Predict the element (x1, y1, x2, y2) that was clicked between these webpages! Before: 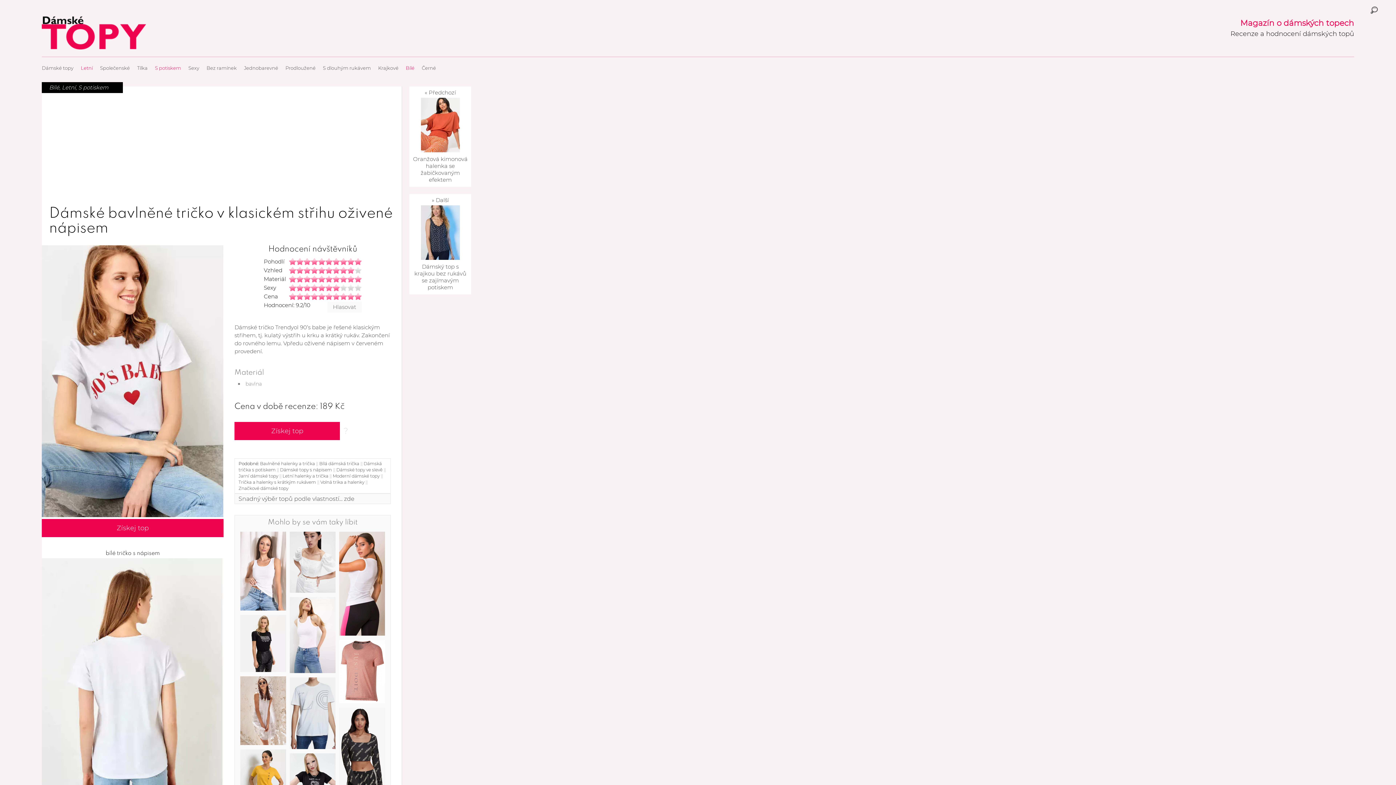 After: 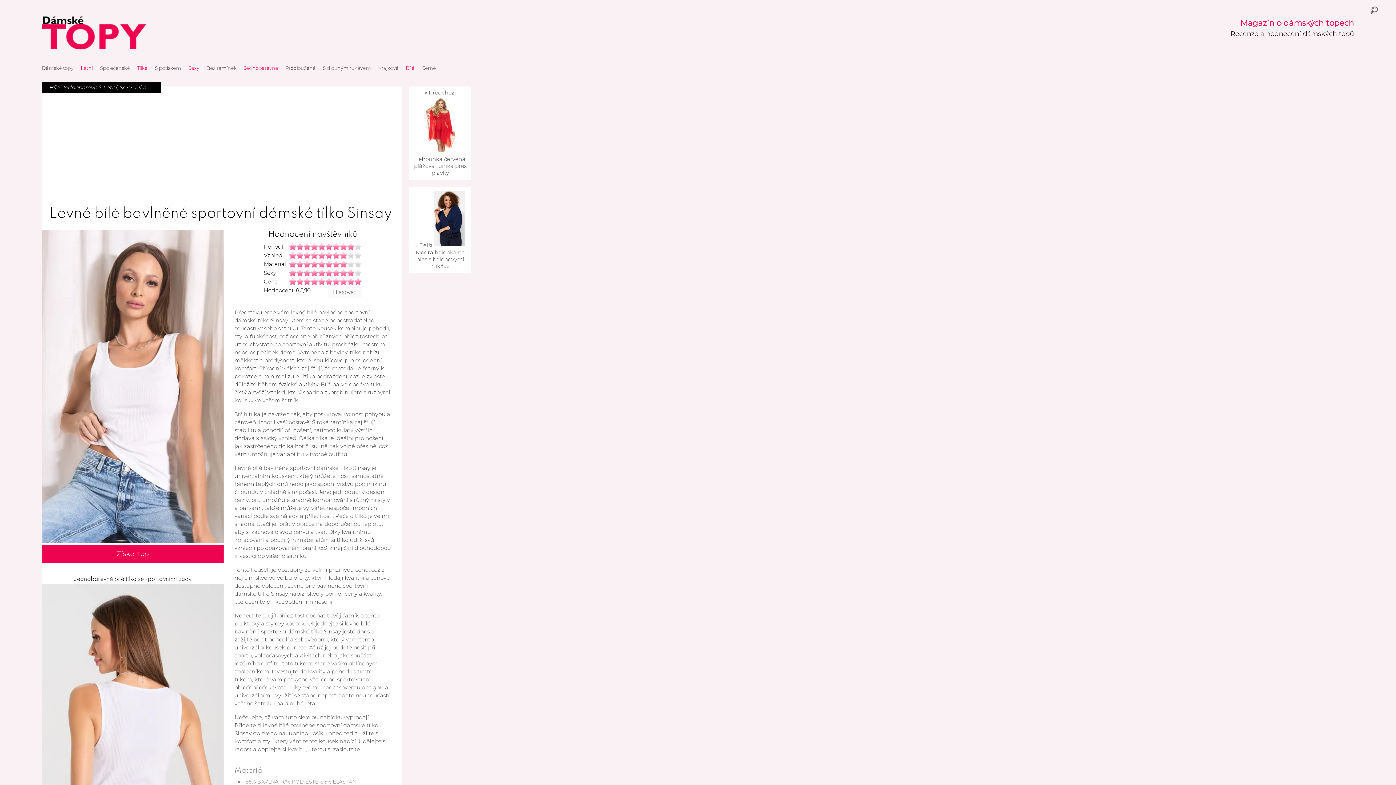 Action: bbox: (240, 422, 286, 503)